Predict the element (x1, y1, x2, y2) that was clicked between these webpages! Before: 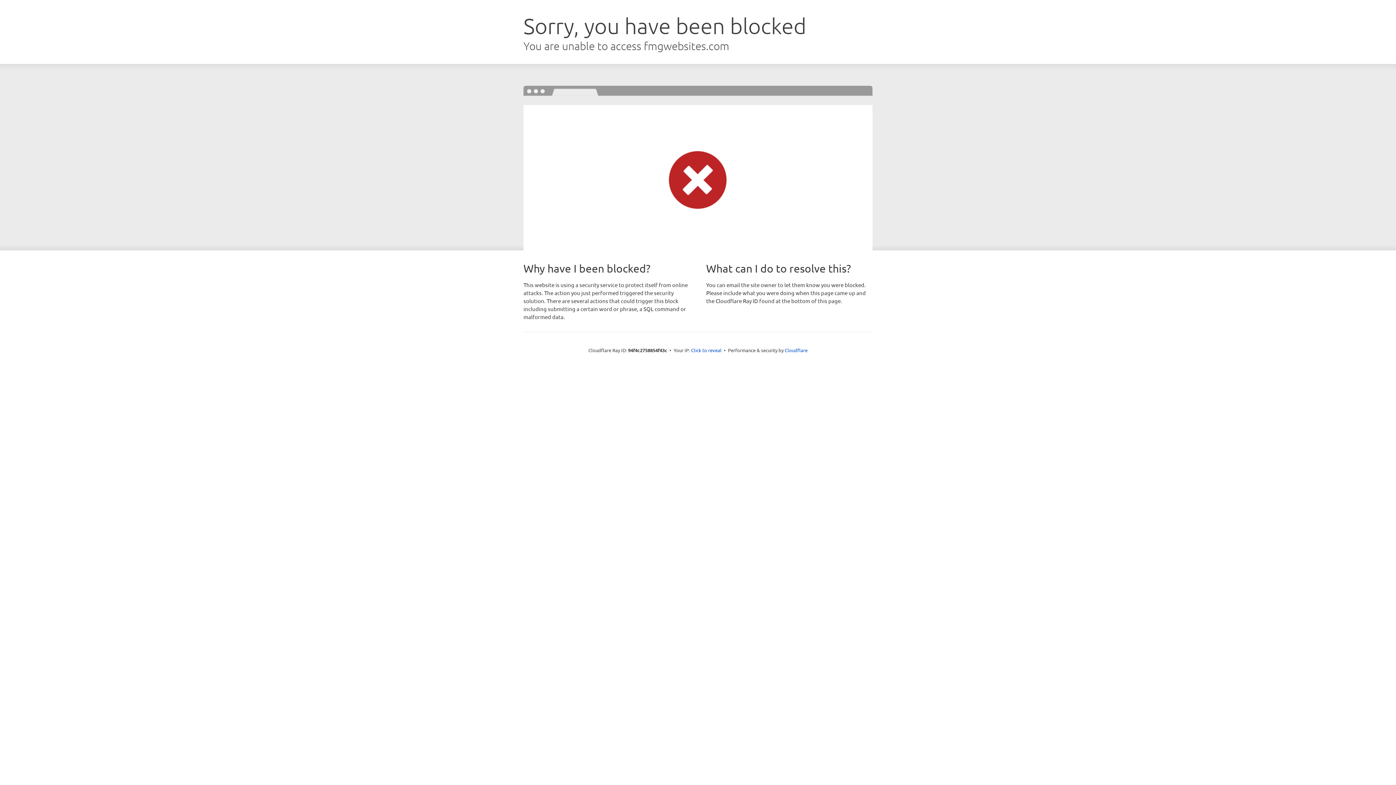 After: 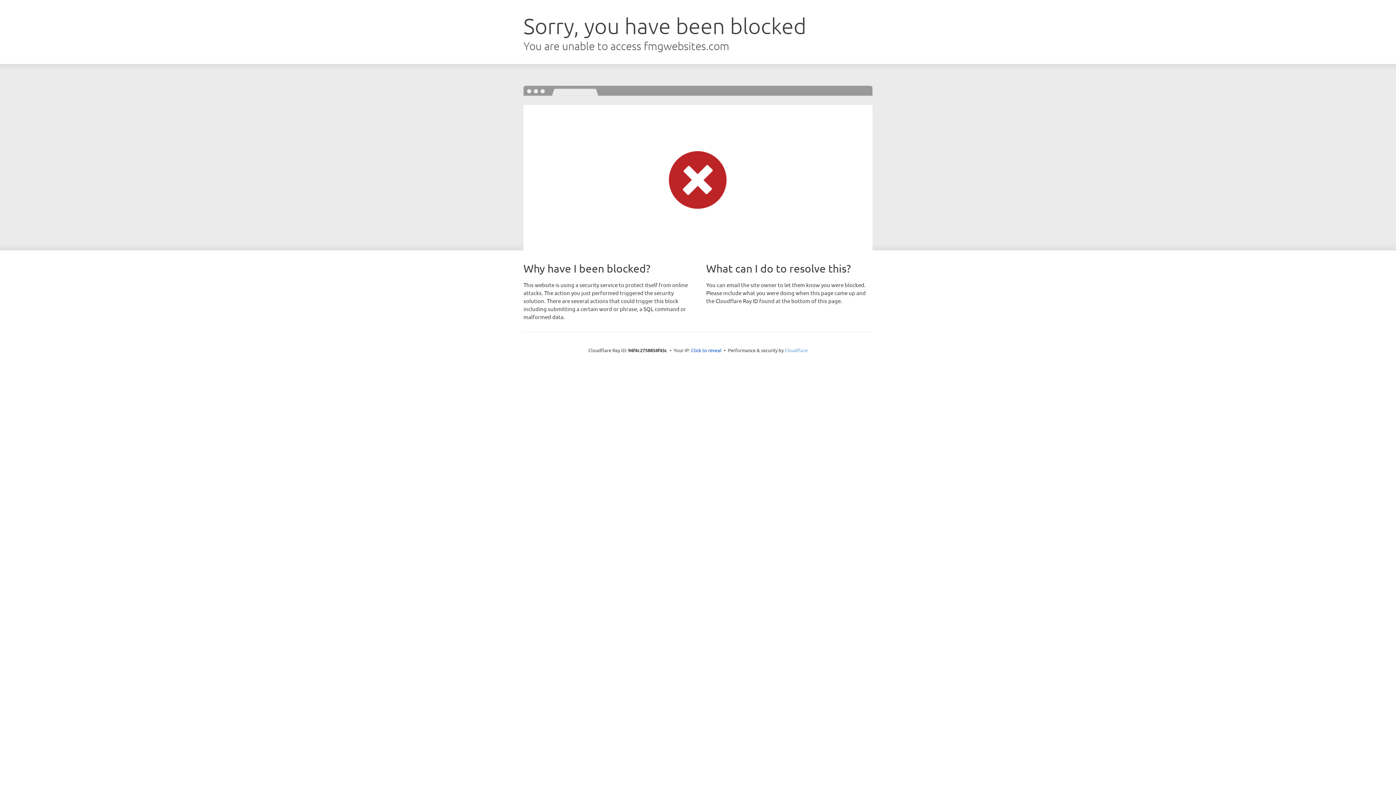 Action: bbox: (784, 347, 807, 353) label: Cloudflare